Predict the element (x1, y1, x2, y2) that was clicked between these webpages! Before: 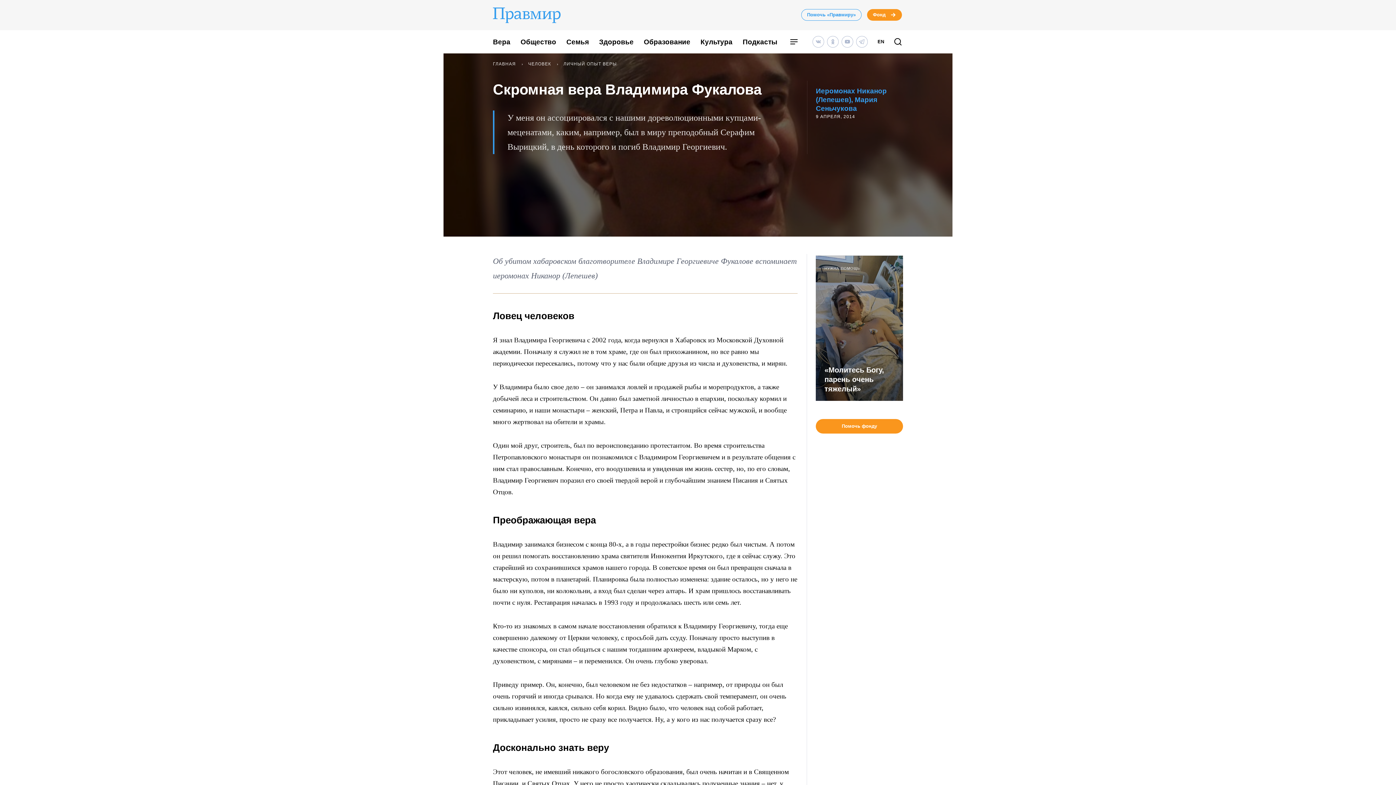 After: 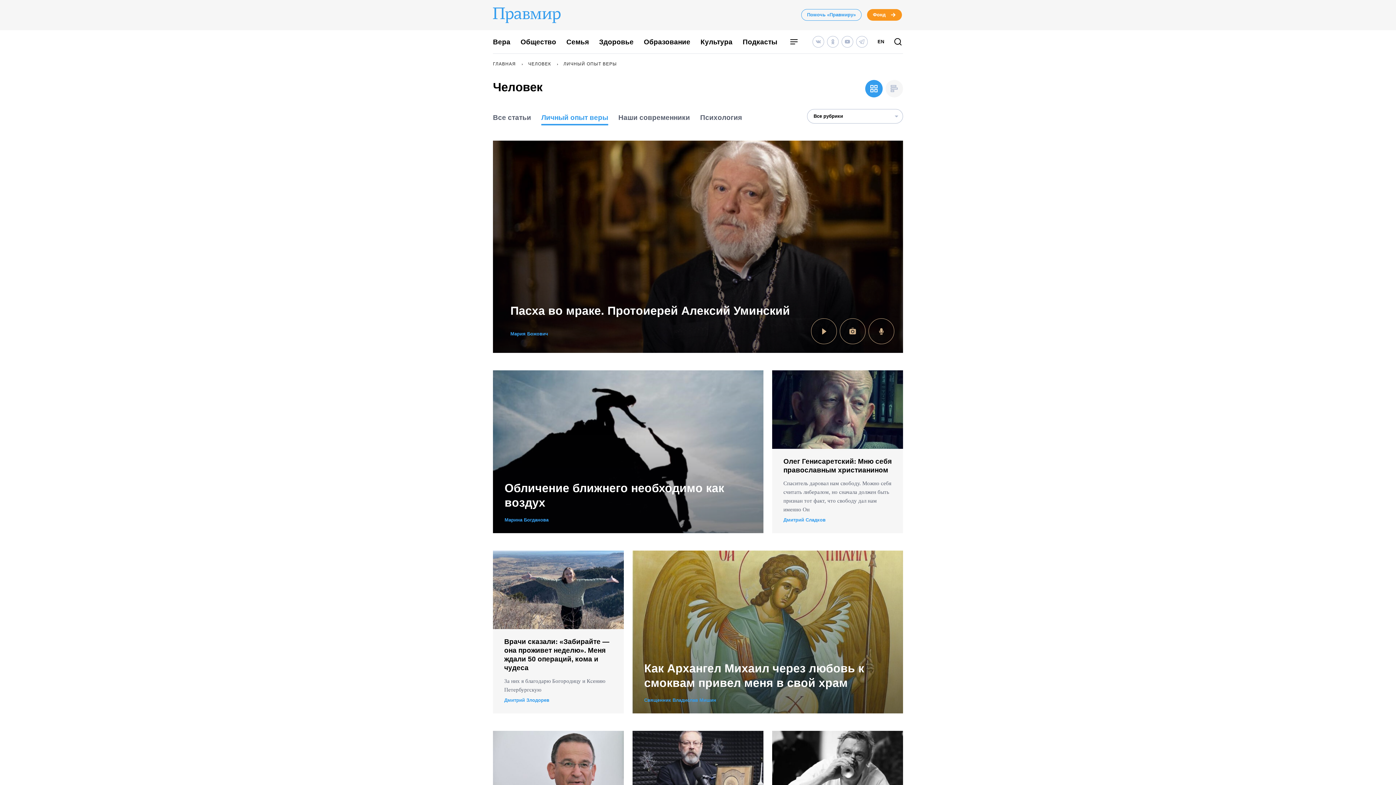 Action: bbox: (563, 61, 617, 67) label: ЛИЧНЫЙ ОПЫТ ВЕРЫ